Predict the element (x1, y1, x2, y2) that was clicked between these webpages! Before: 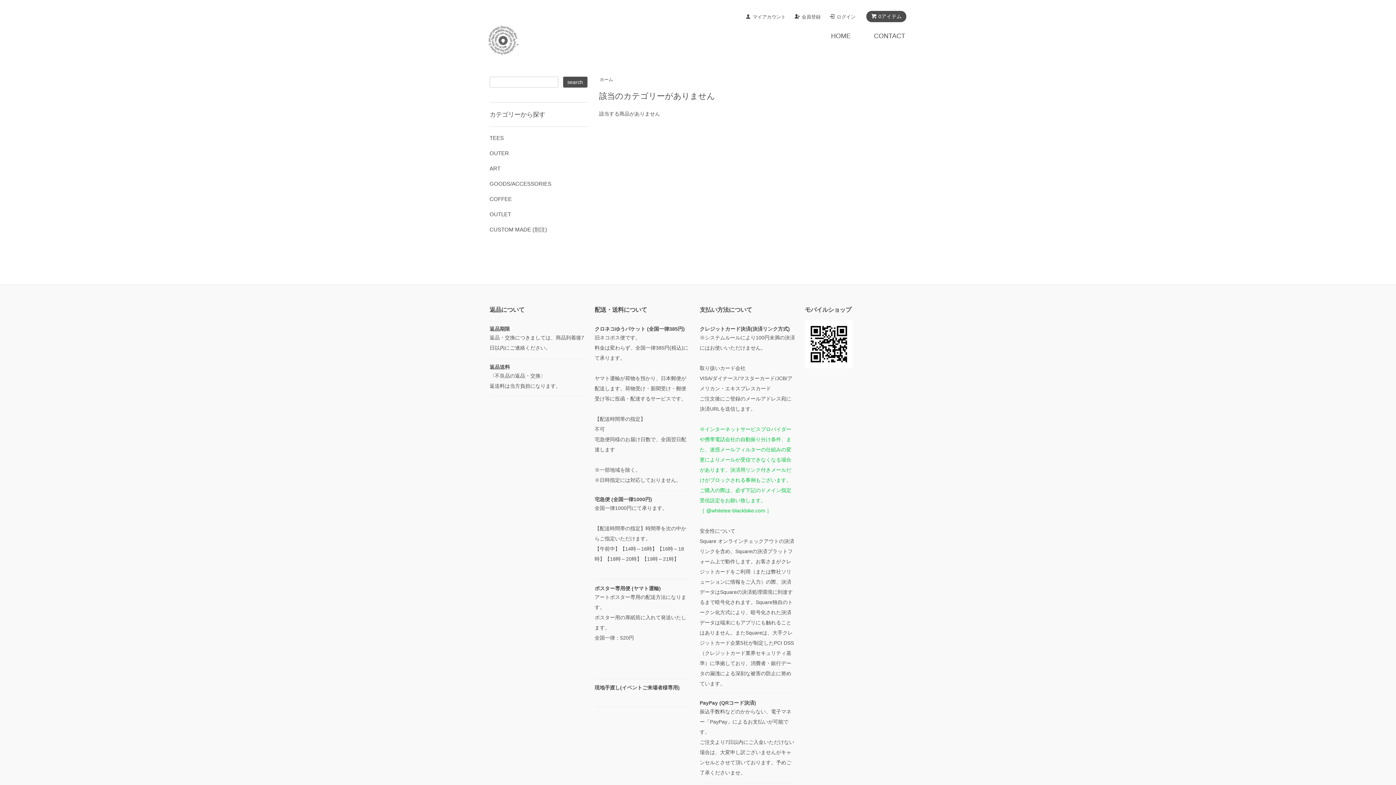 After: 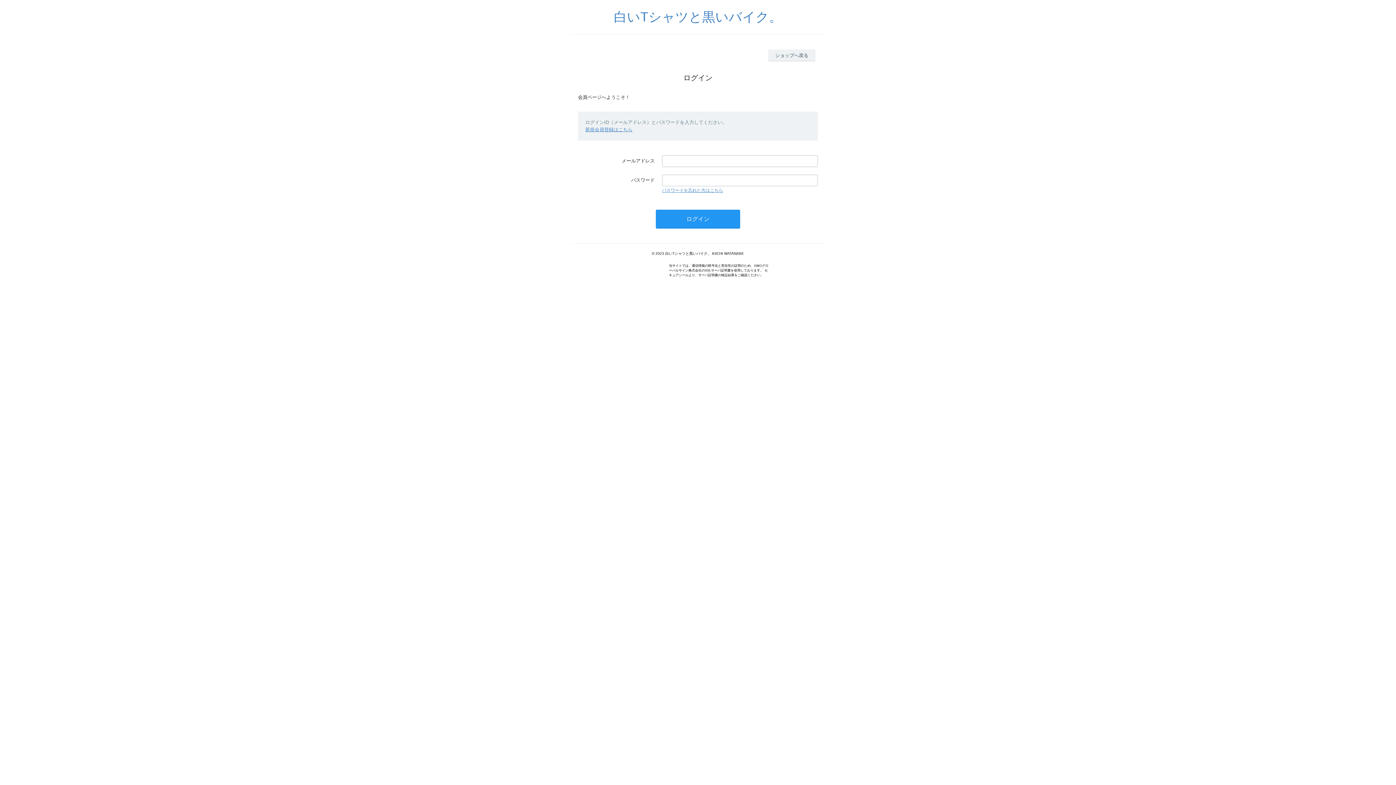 Action: label: マイアカウント bbox: (745, 13, 785, 20)